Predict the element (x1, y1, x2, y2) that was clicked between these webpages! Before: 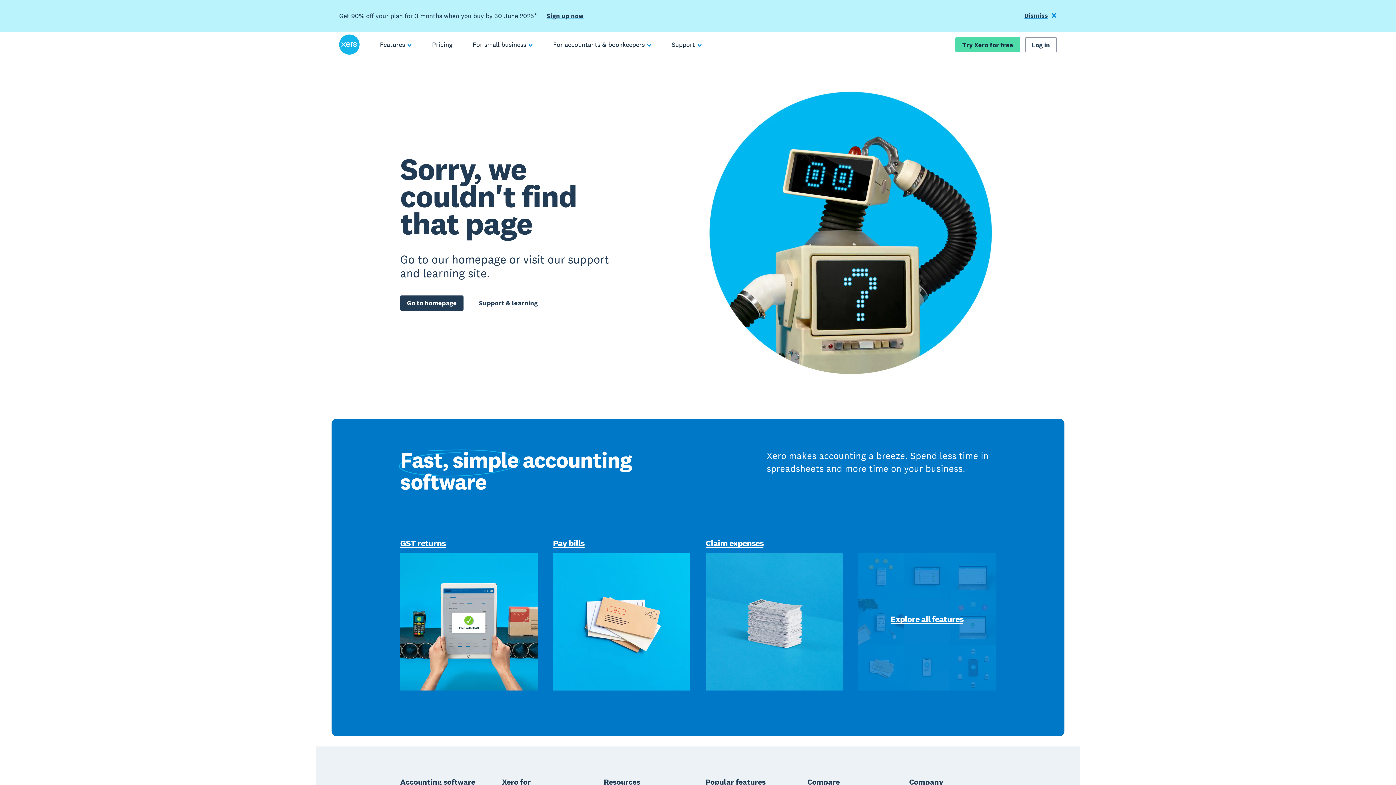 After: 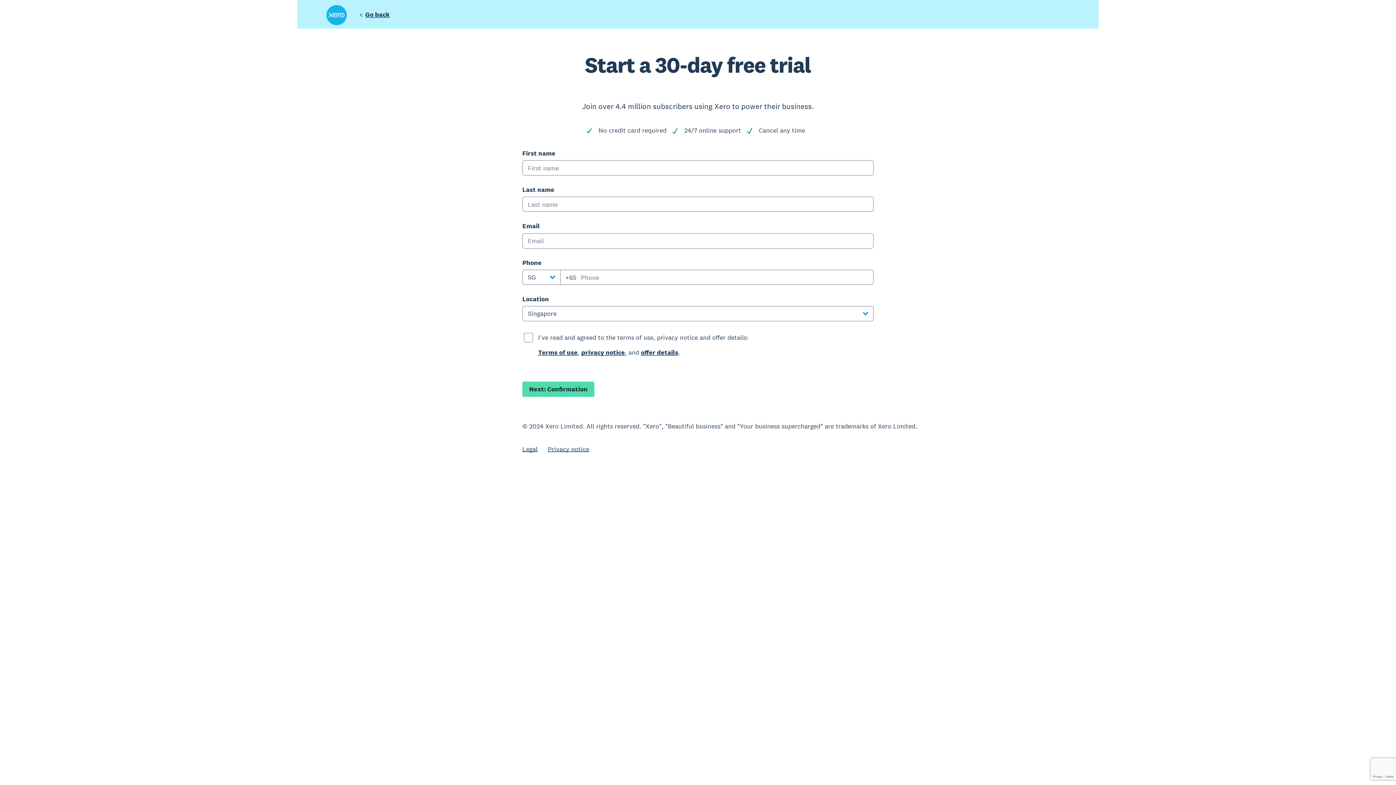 Action: label: Try Xero for free bbox: (955, 37, 1020, 52)